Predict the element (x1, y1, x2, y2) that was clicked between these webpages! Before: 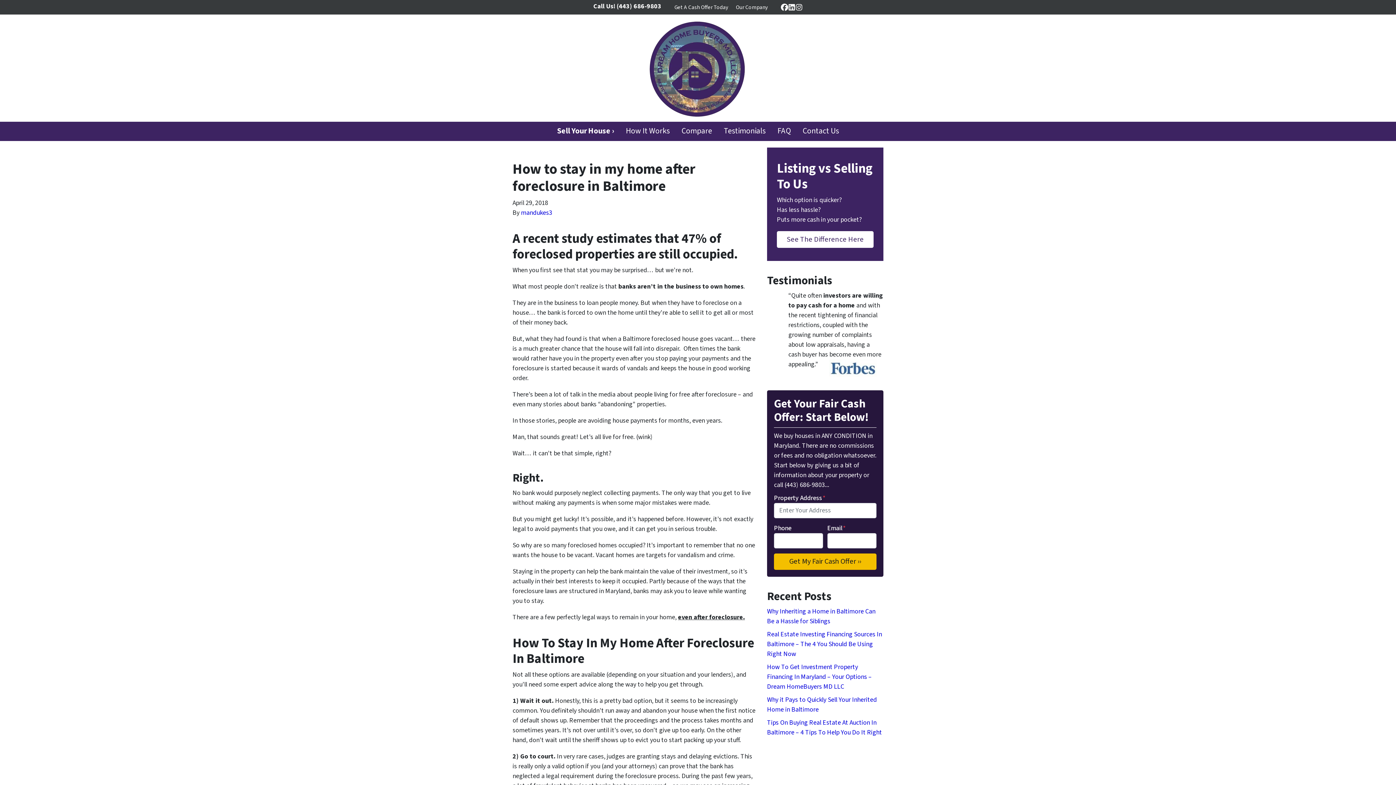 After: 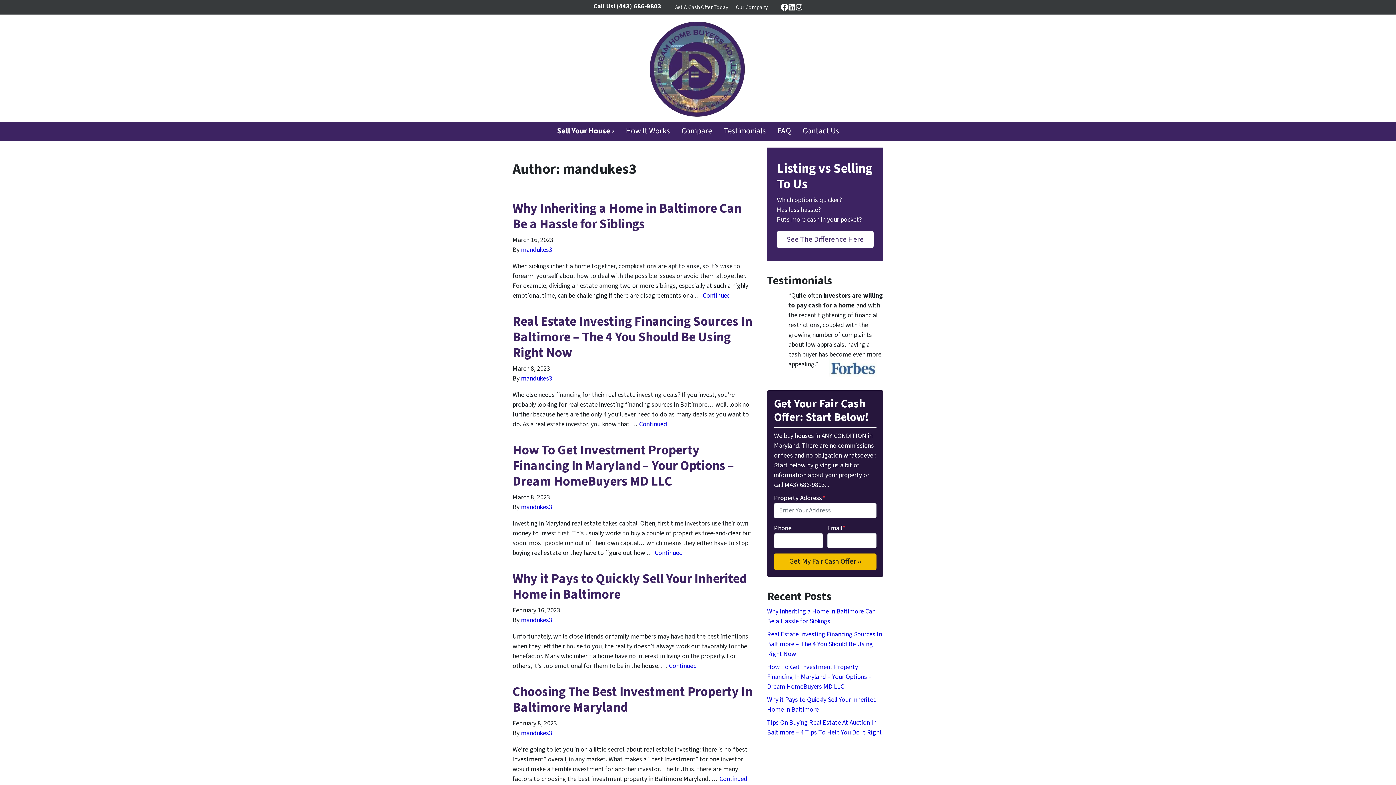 Action: bbox: (521, 208, 552, 217) label: mandukes3